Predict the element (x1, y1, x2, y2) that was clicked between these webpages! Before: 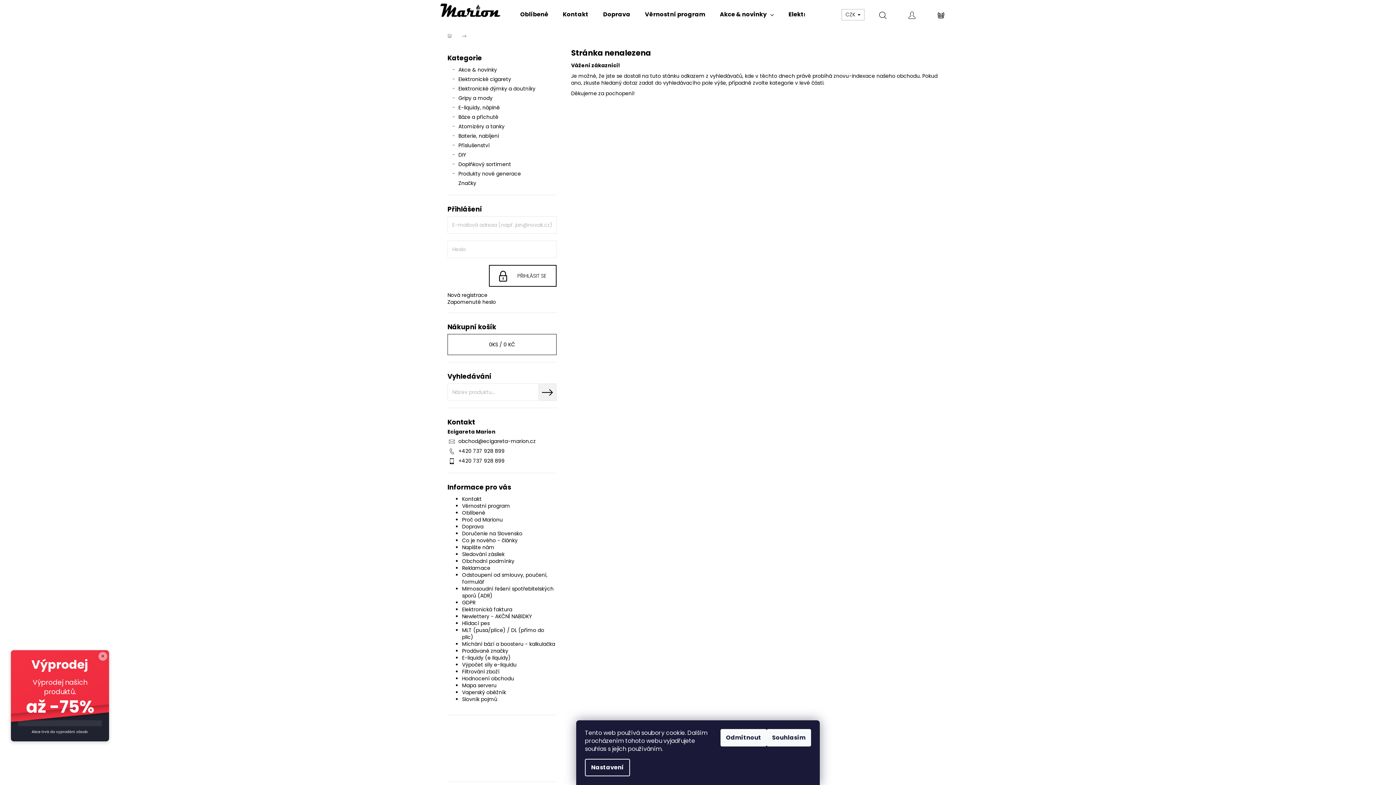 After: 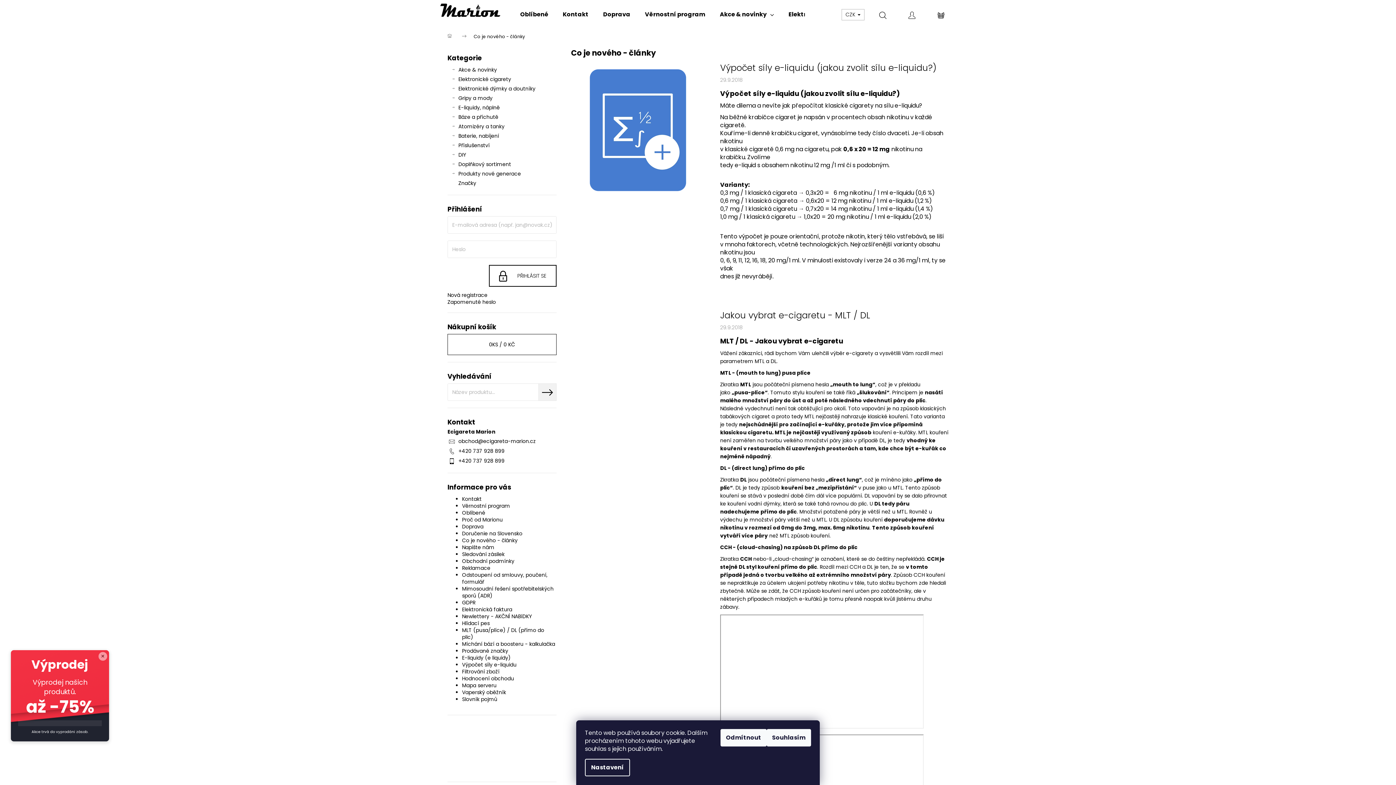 Action: label: Co je nového - články bbox: (462, 537, 517, 544)